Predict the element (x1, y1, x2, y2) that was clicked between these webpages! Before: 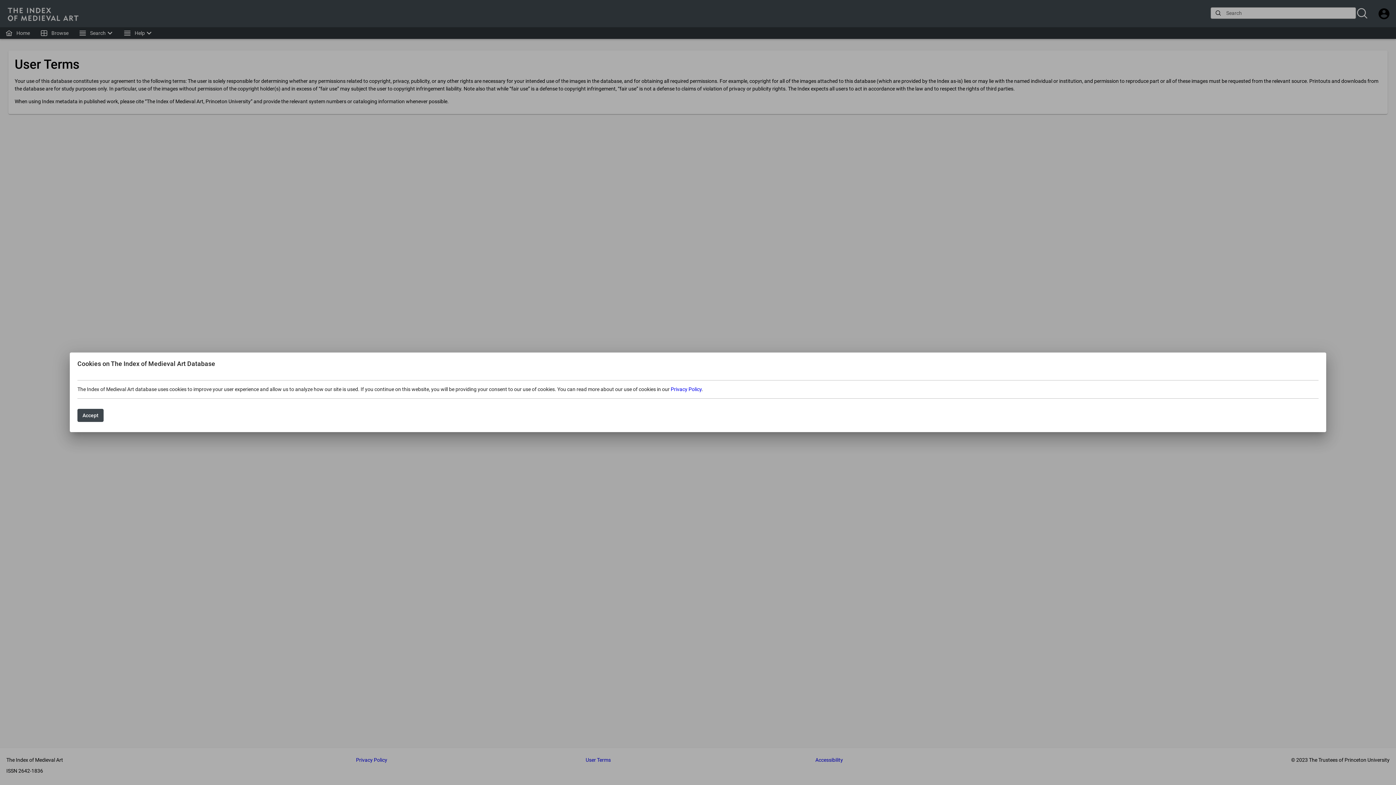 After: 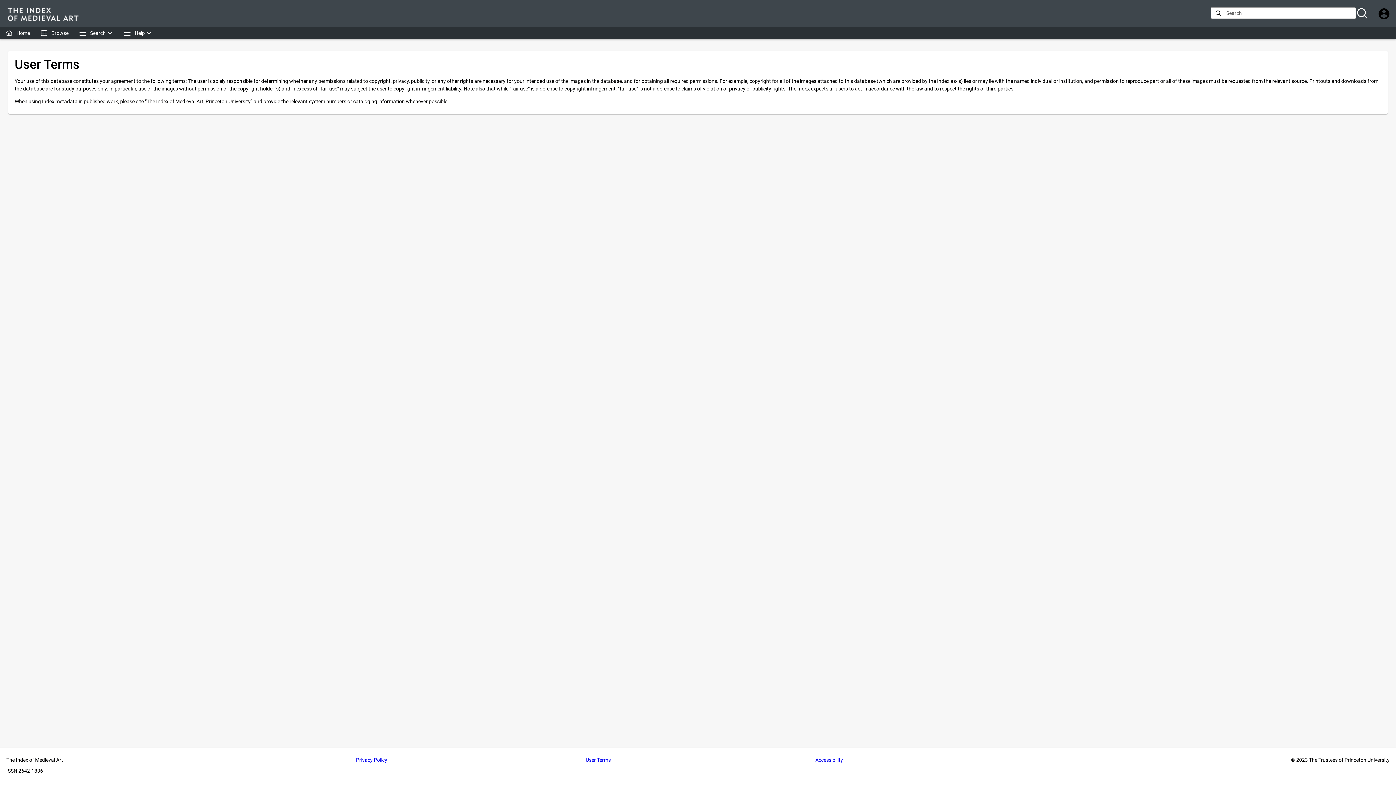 Action: label: Accept bbox: (77, 409, 103, 422)